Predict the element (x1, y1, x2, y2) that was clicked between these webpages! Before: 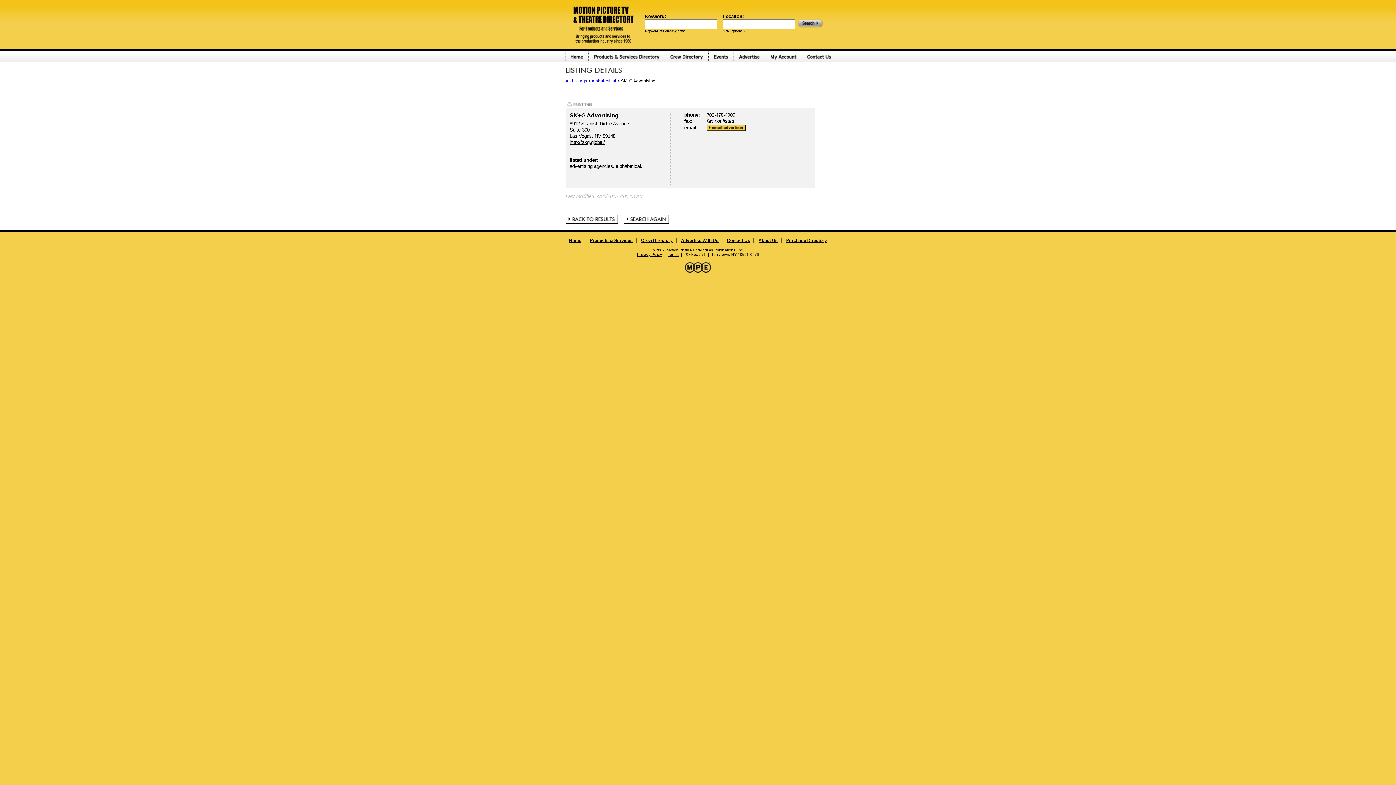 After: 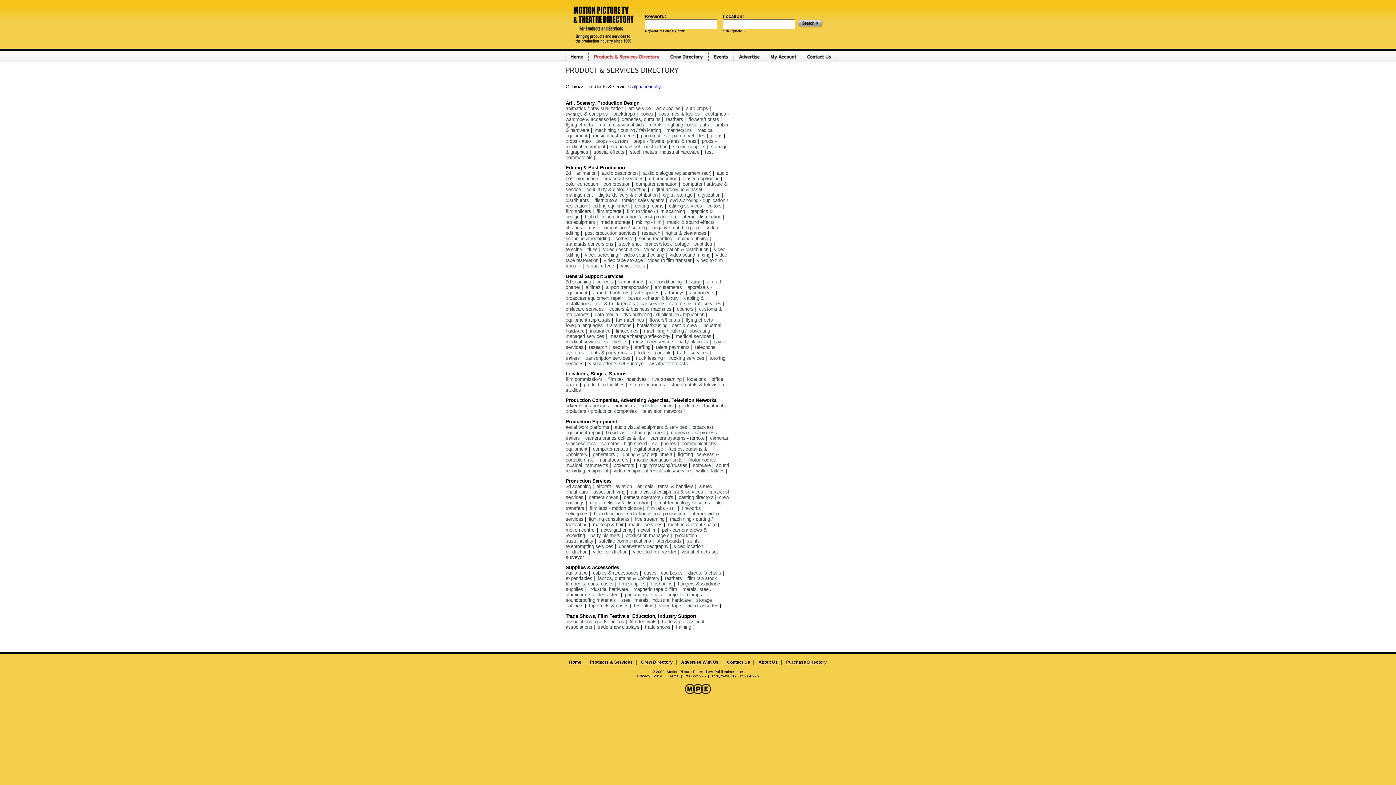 Action: label: All Listings bbox: (565, 78, 587, 83)